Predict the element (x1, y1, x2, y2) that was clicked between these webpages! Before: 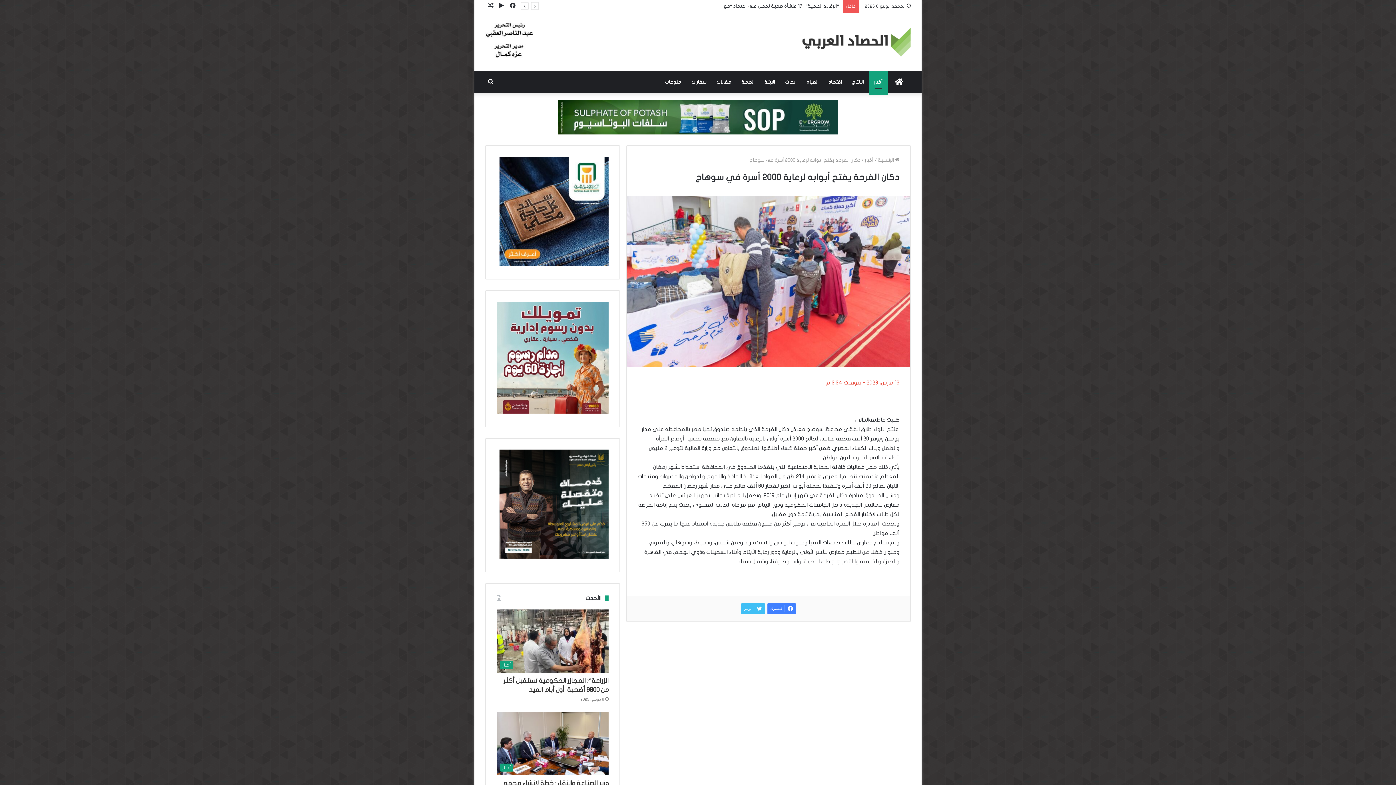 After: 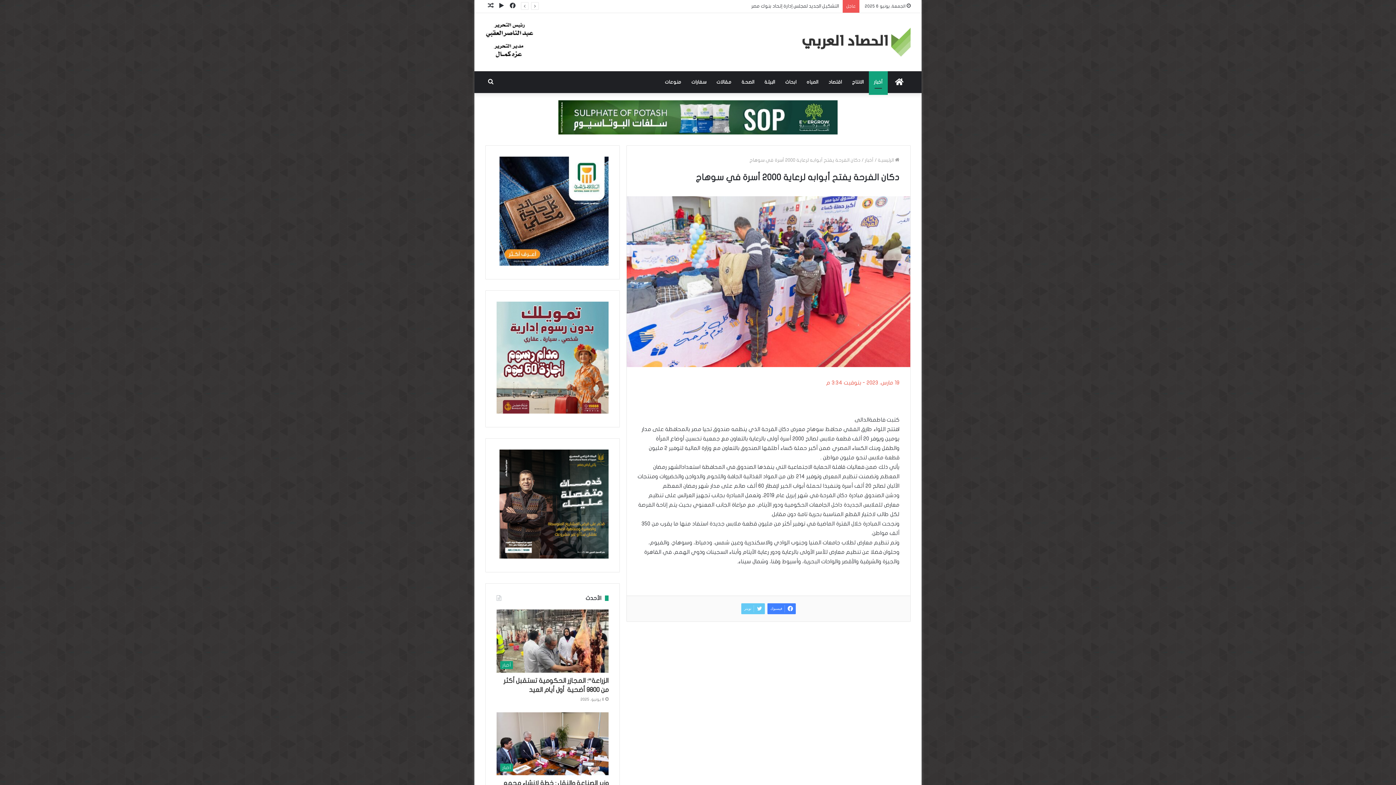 Action: bbox: (741, 603, 765, 614) label: تويتر